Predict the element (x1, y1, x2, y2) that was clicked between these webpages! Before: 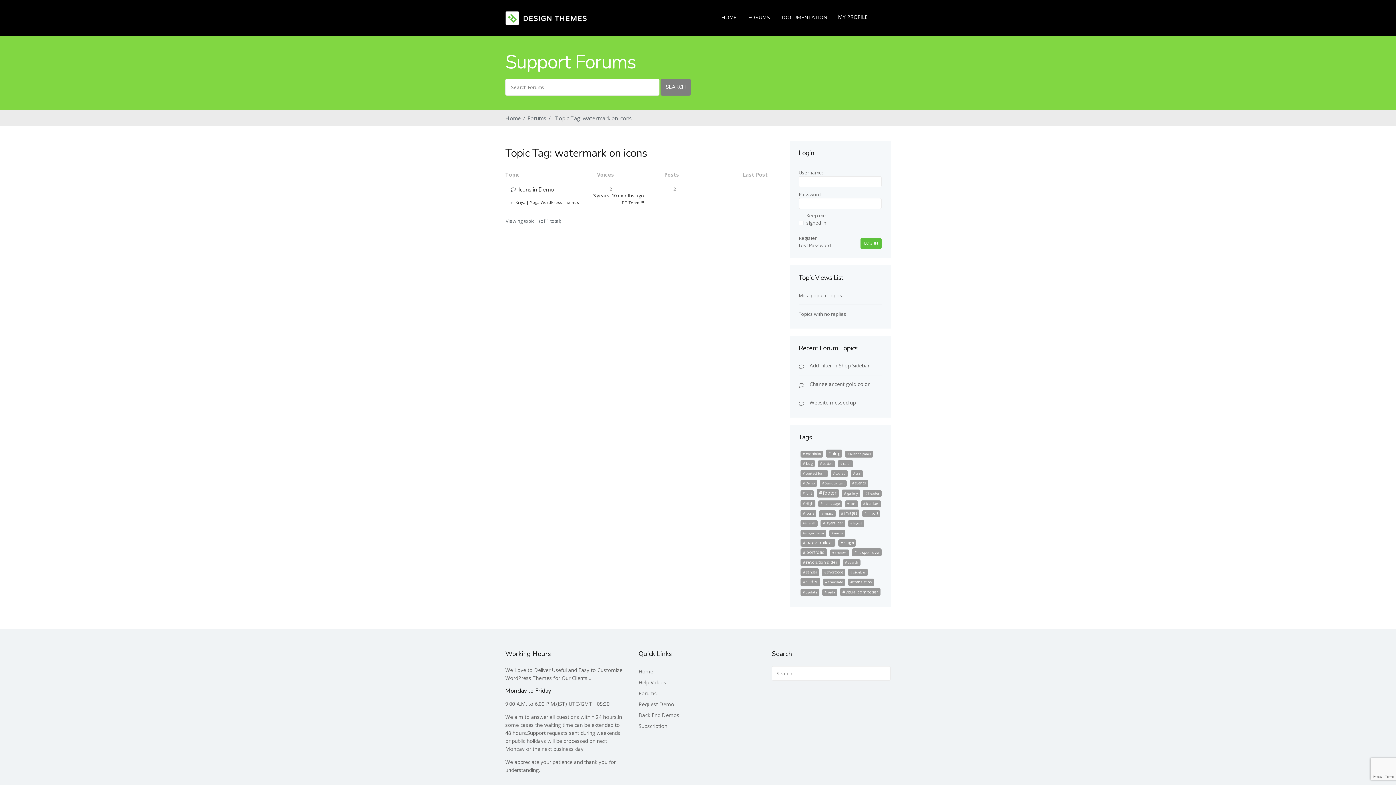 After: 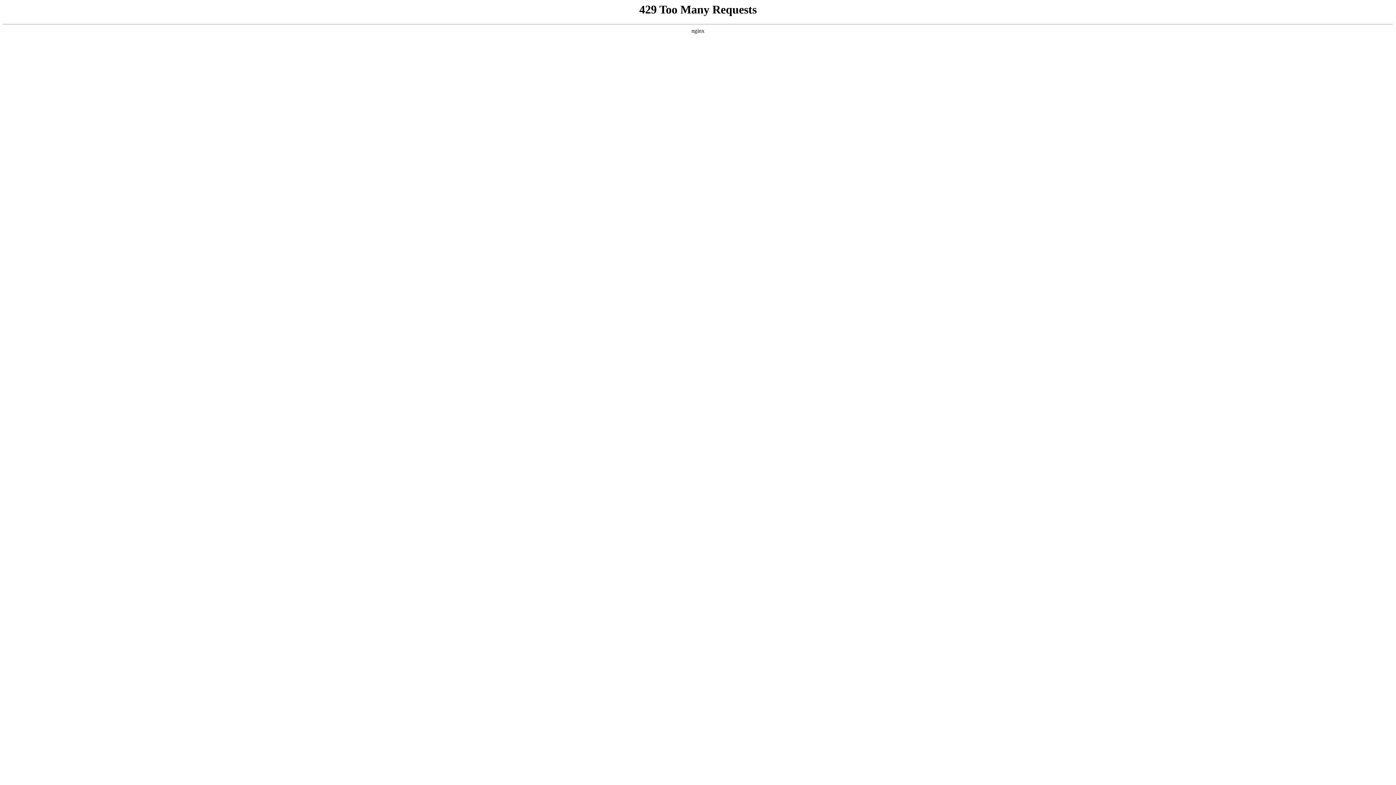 Action: bbox: (862, 510, 880, 517) label: import (27 items)